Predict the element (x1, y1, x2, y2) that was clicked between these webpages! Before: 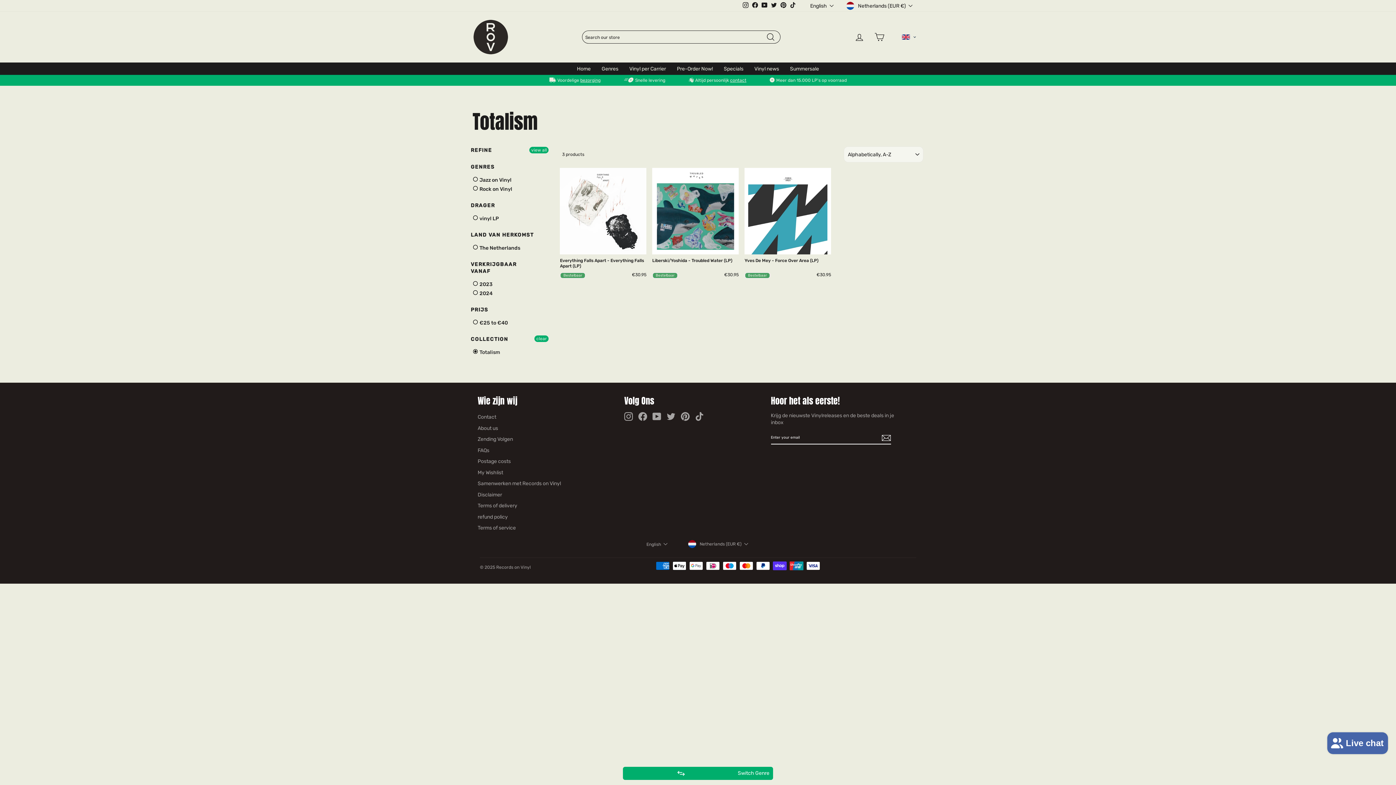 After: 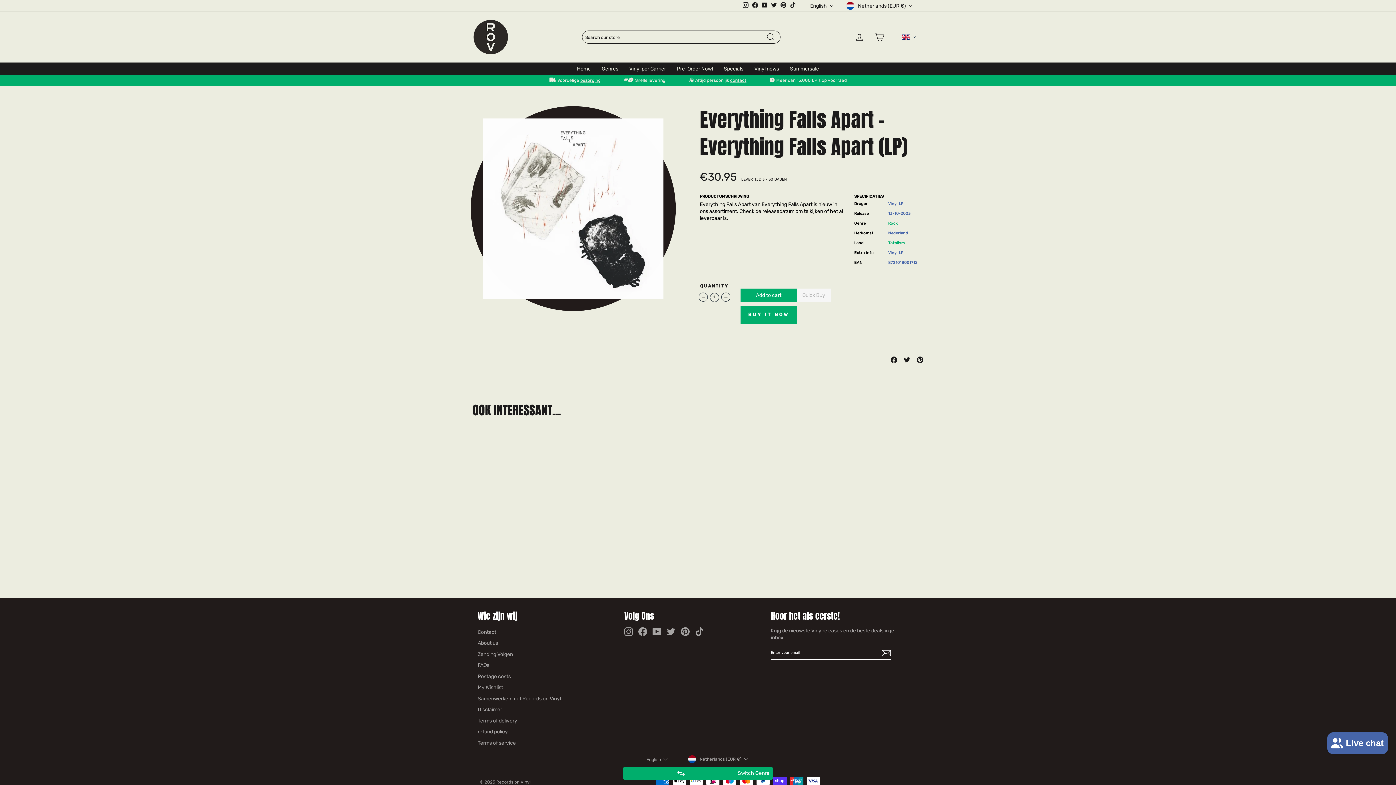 Action: label: Quick view
Everything Falls Apart - Everything Falls Apart (LP)
Bestelbaar
€30.95 bbox: (560, 168, 646, 284)